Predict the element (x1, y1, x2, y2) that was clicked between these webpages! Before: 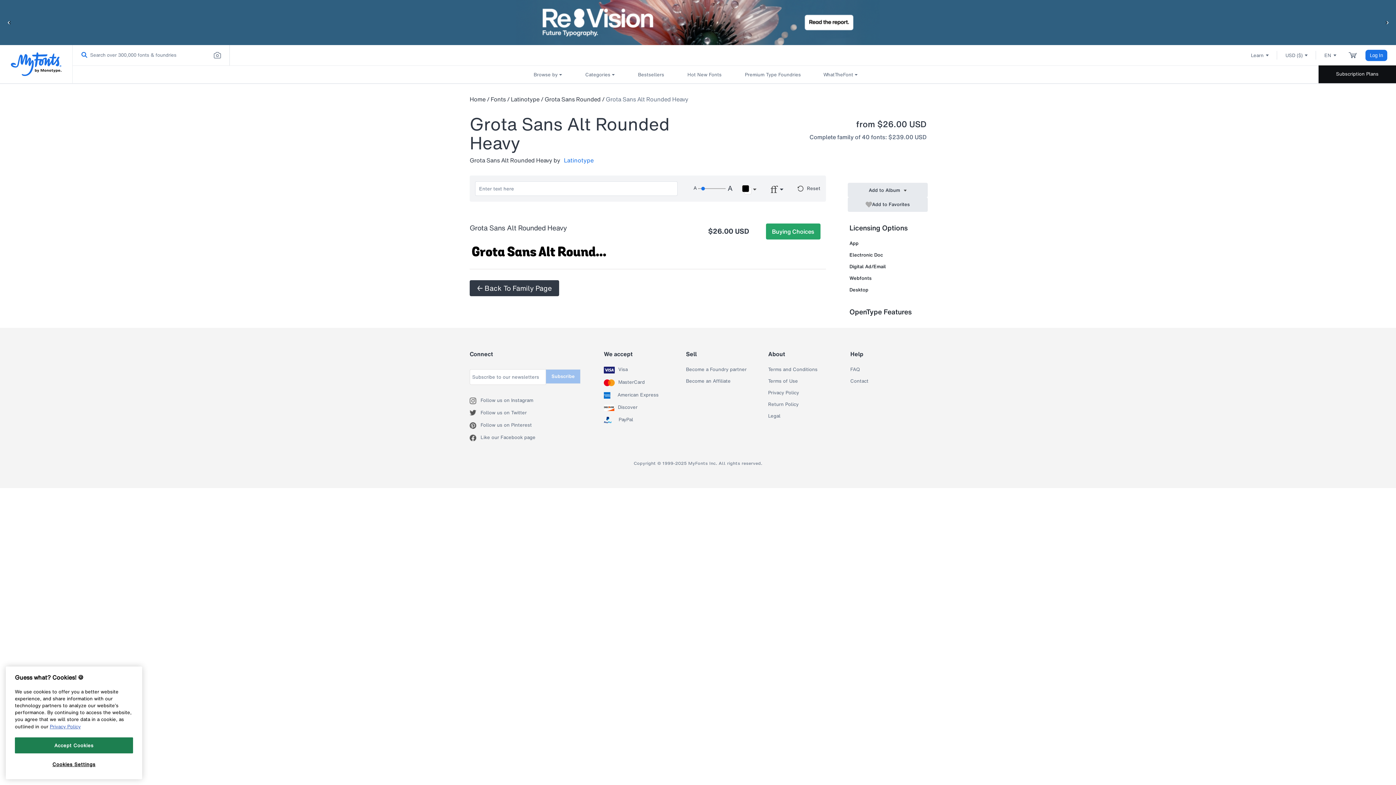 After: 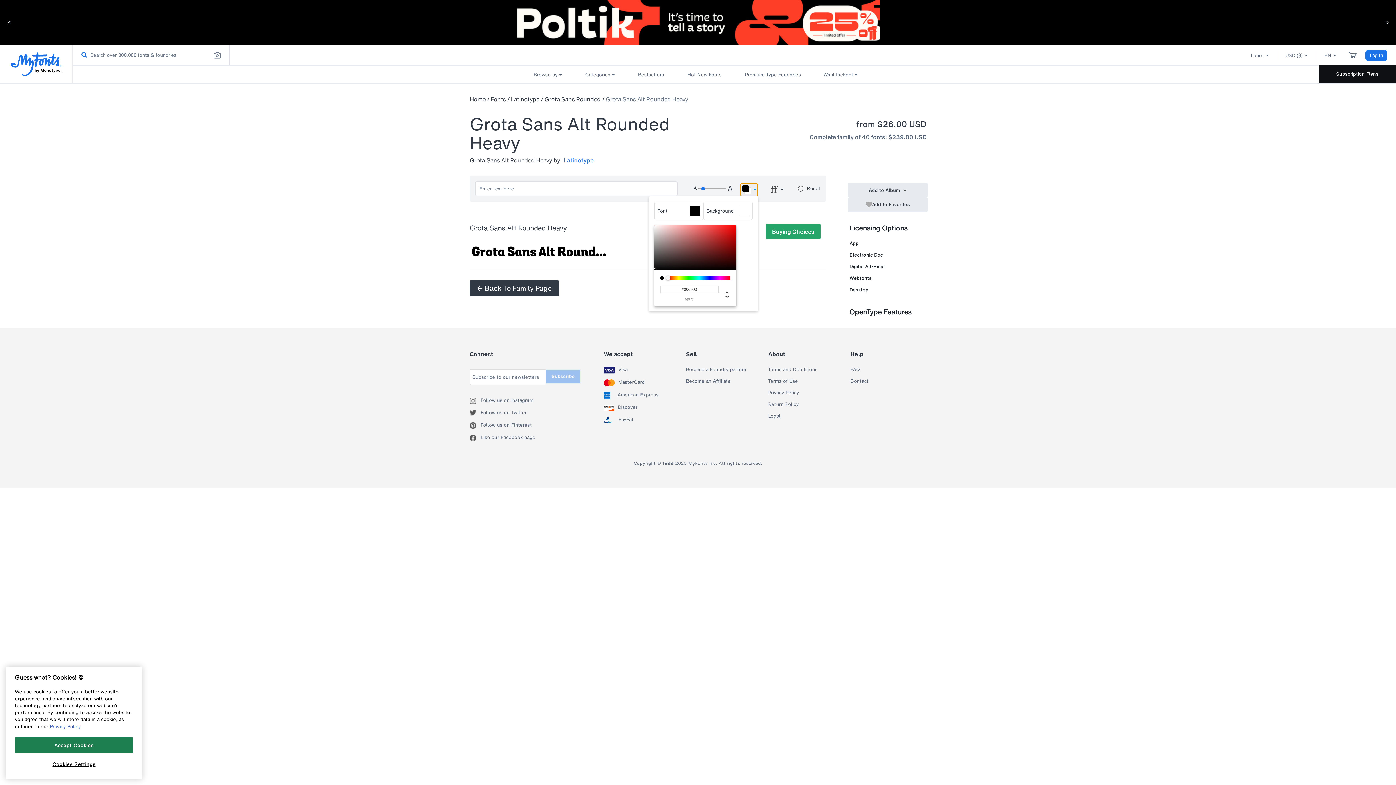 Action: label: Color picker bbox: (740, 183, 758, 196)